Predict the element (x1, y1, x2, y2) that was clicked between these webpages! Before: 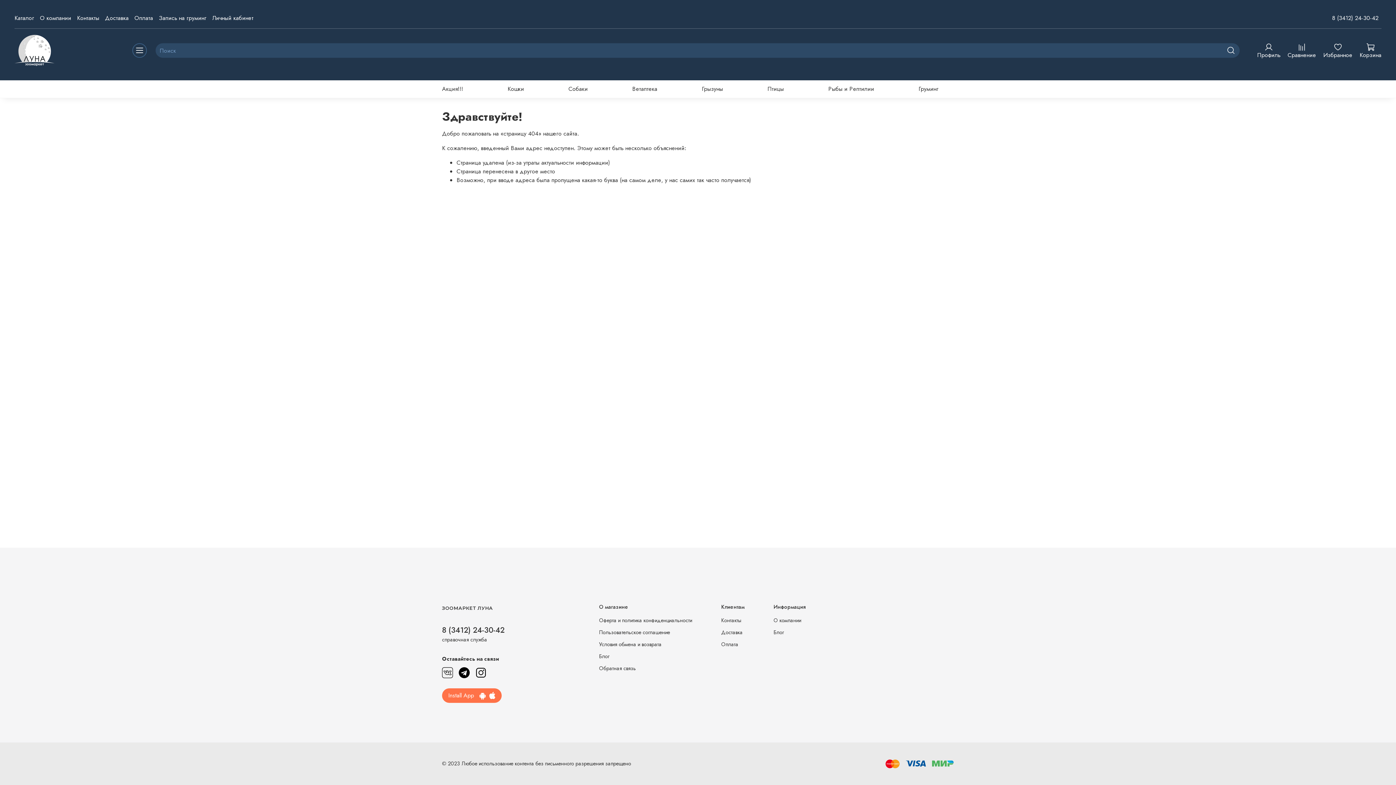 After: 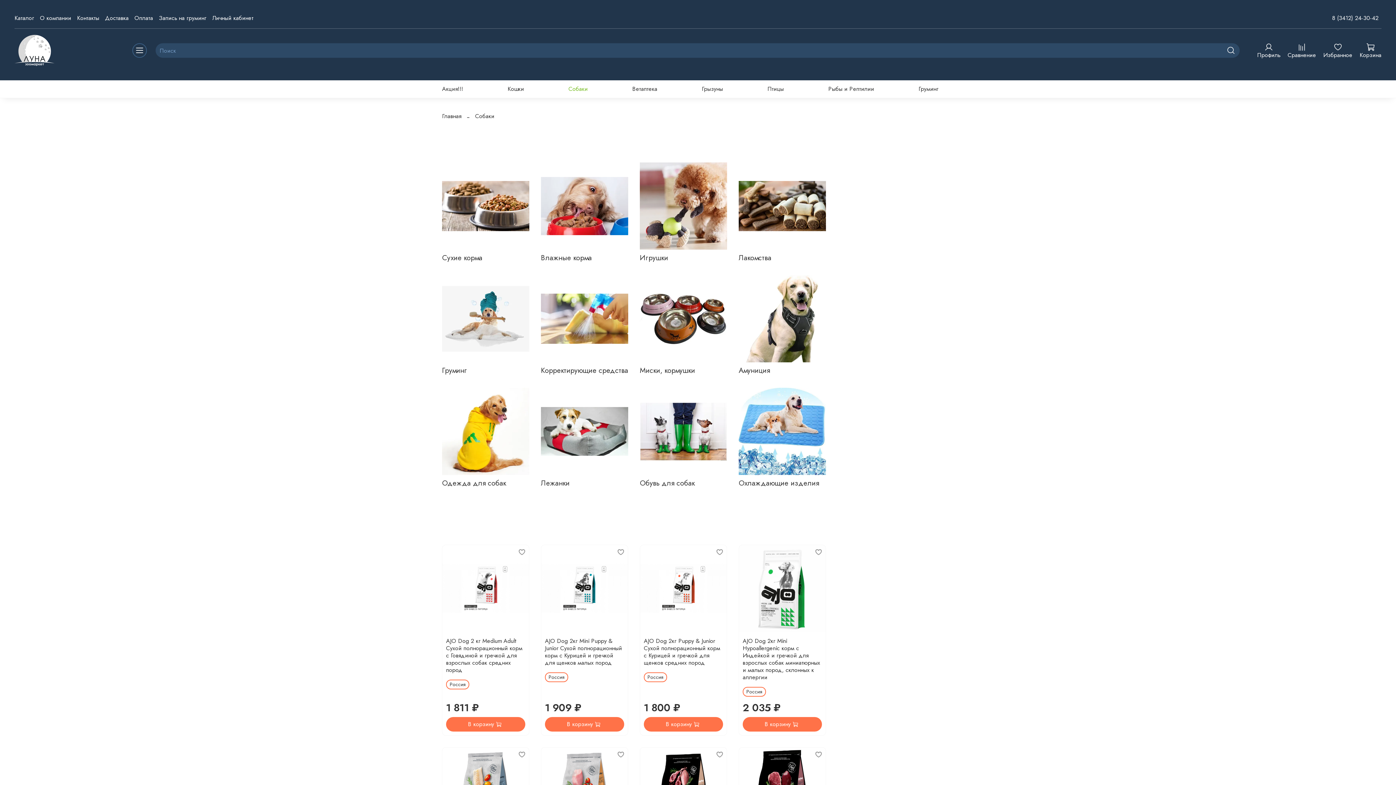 Action: bbox: (568, 83, 587, 94) label: Собаки